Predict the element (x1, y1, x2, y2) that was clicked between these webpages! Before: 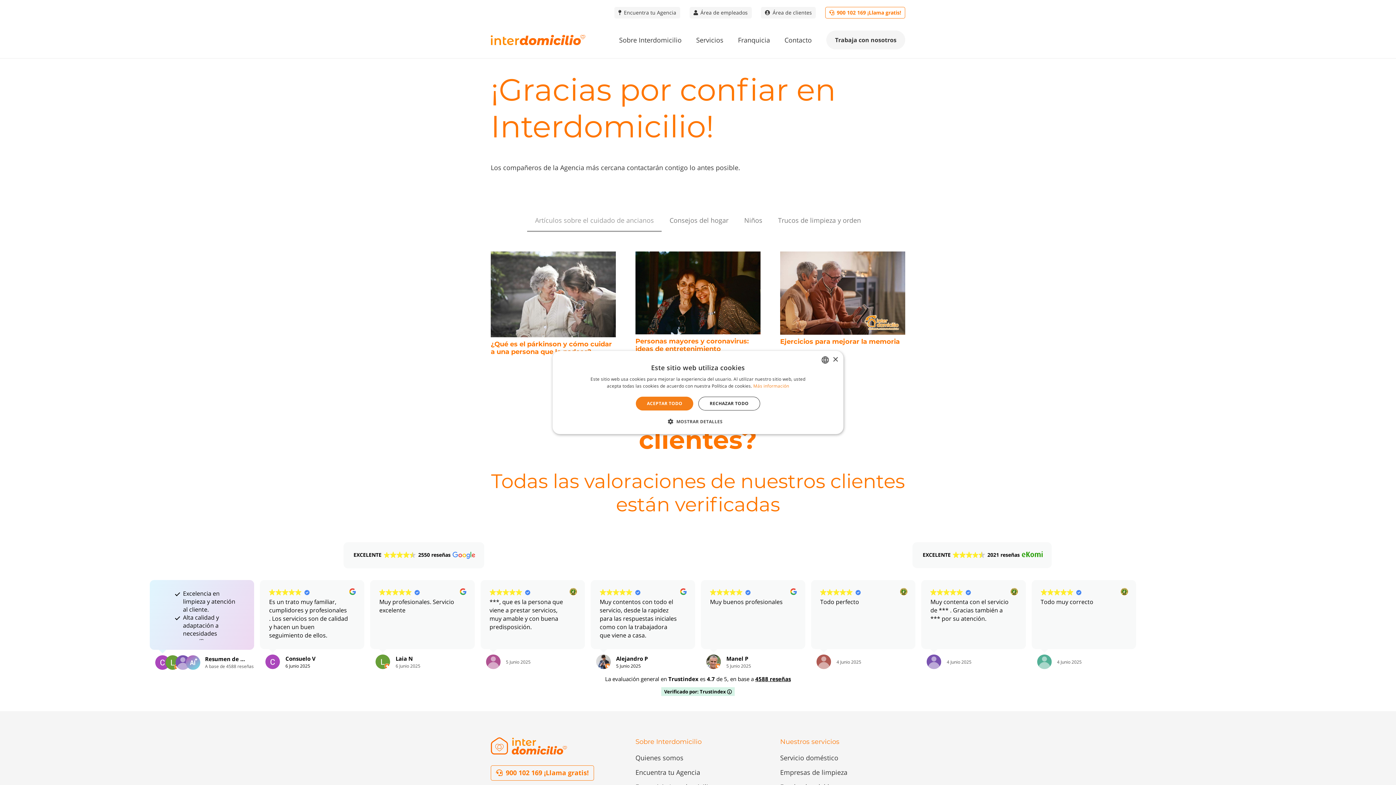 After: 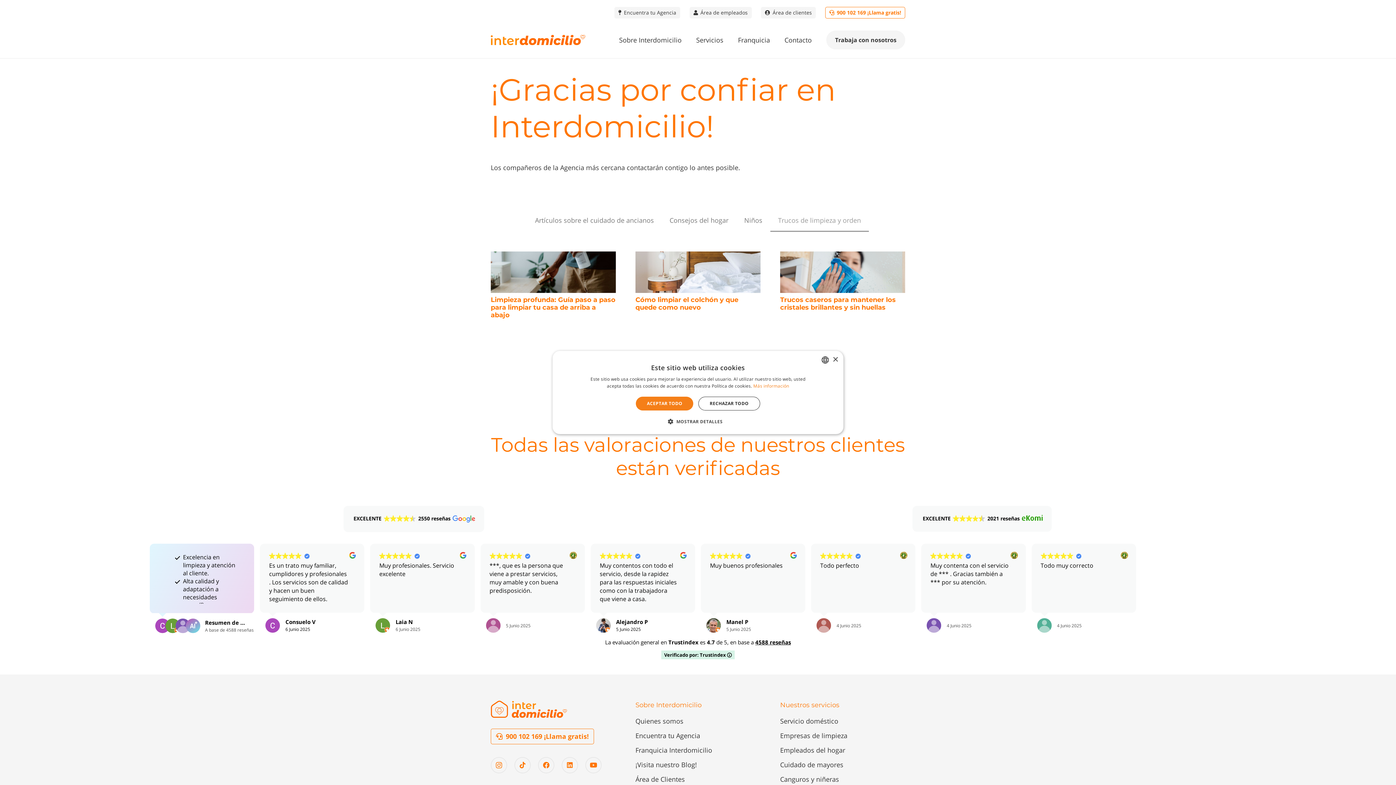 Action: label: Trucos de limpieza y orden bbox: (770, 210, 869, 231)